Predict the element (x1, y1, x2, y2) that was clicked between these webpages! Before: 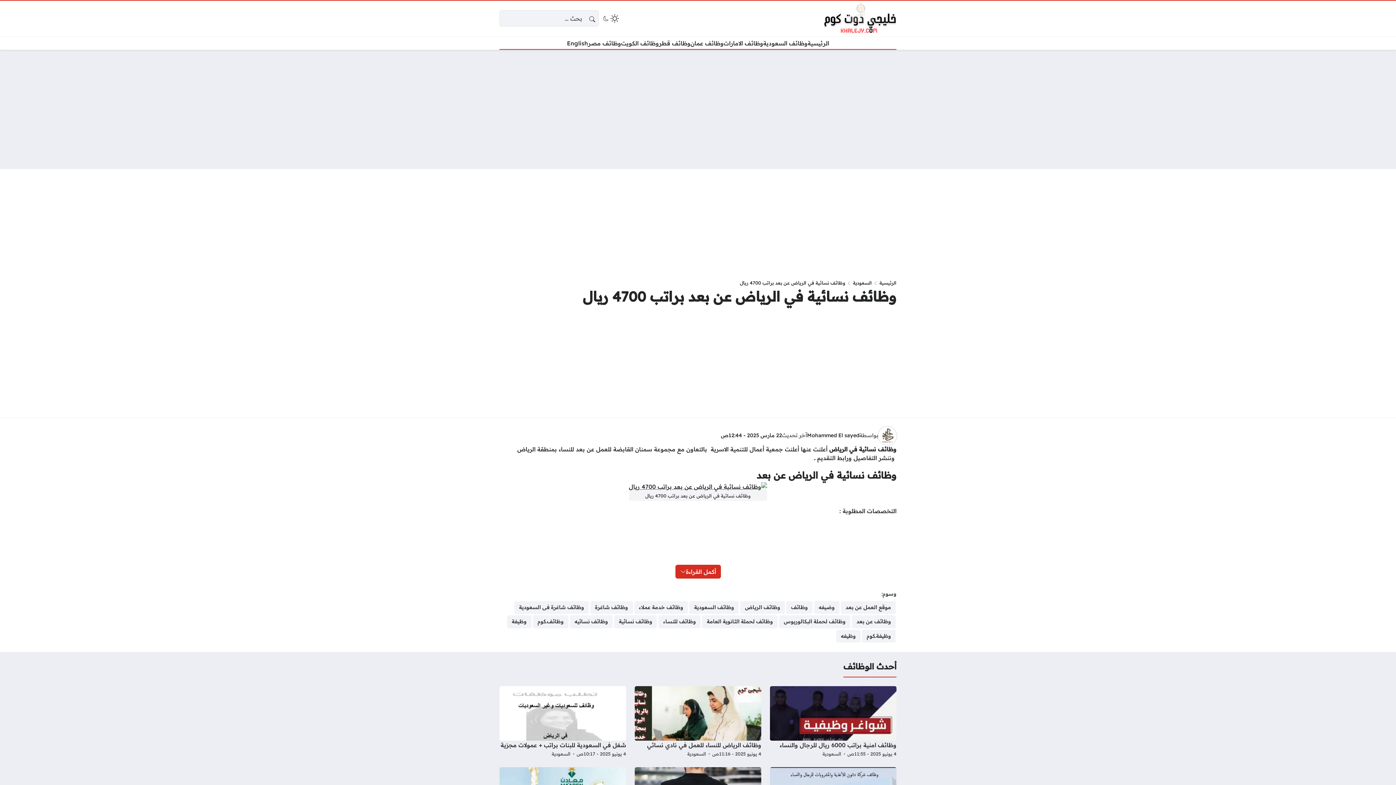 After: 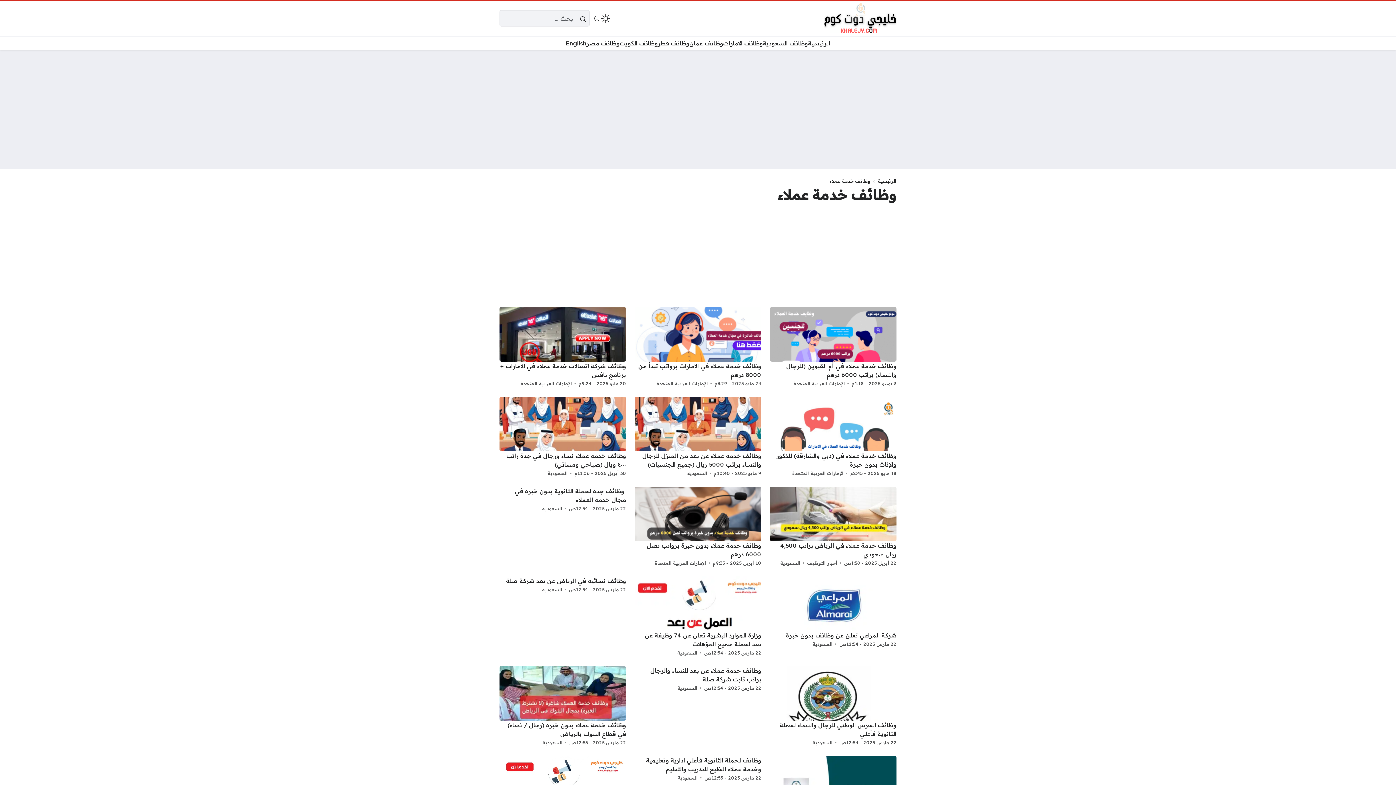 Action: bbox: (632, 599, 690, 616) label: وظائف خدمة عملاء